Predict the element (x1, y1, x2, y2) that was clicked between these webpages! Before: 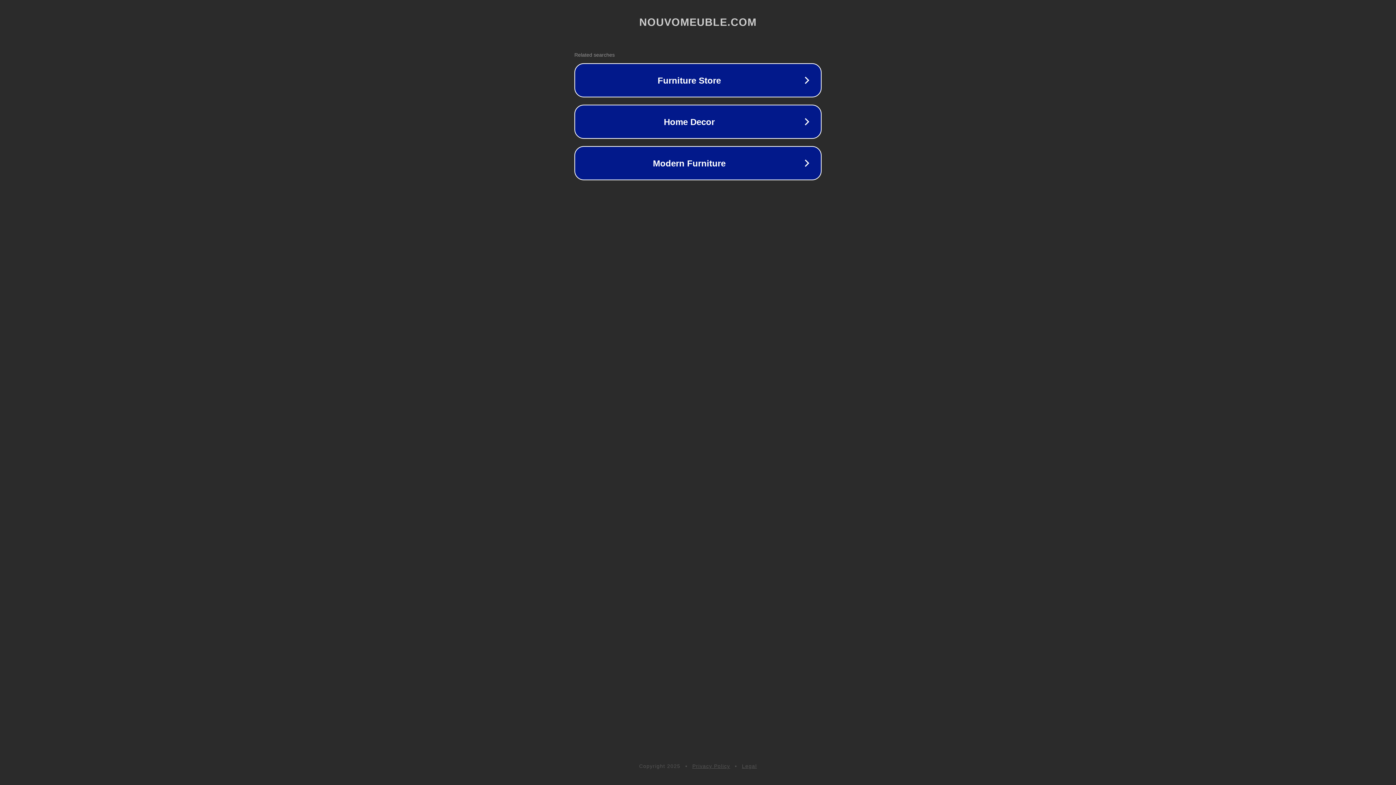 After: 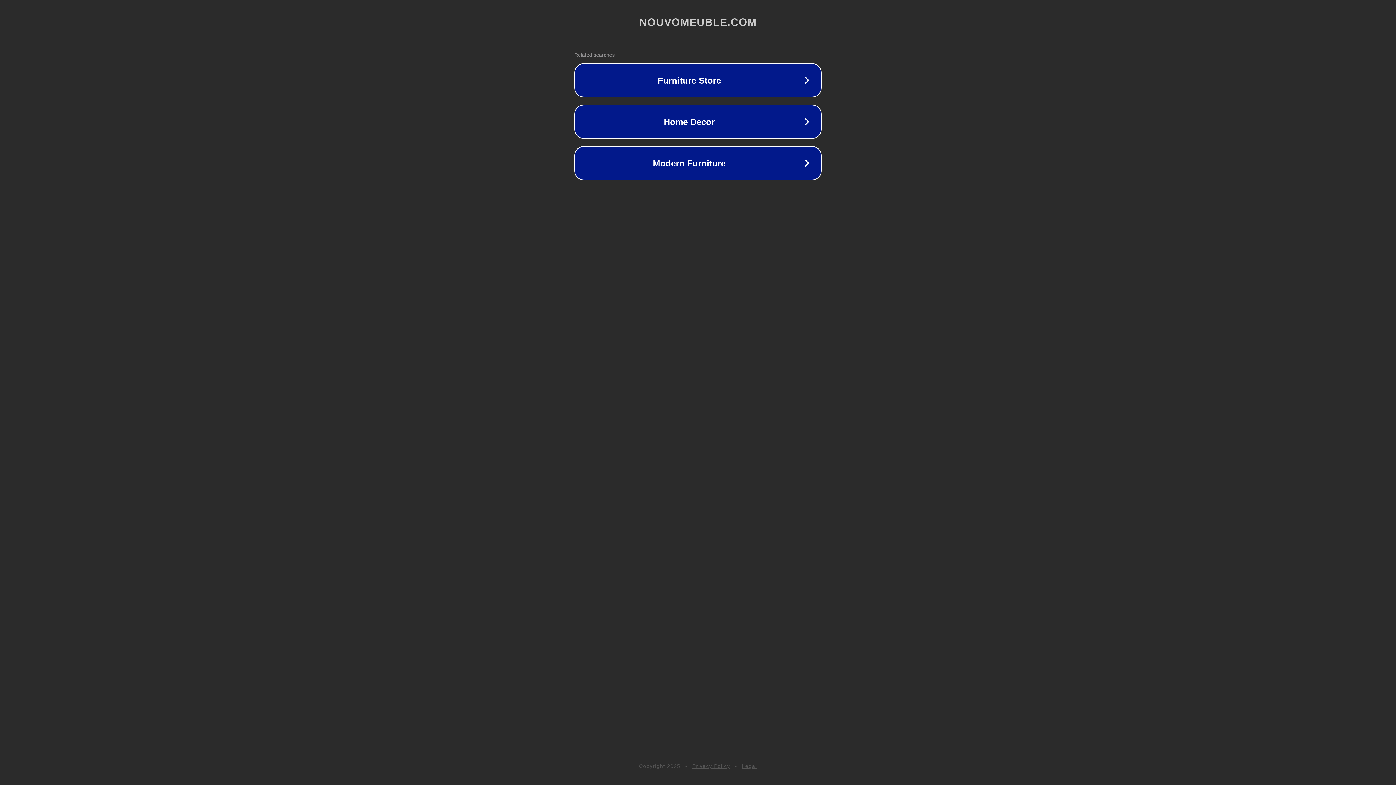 Action: bbox: (742, 763, 757, 769) label: Legal